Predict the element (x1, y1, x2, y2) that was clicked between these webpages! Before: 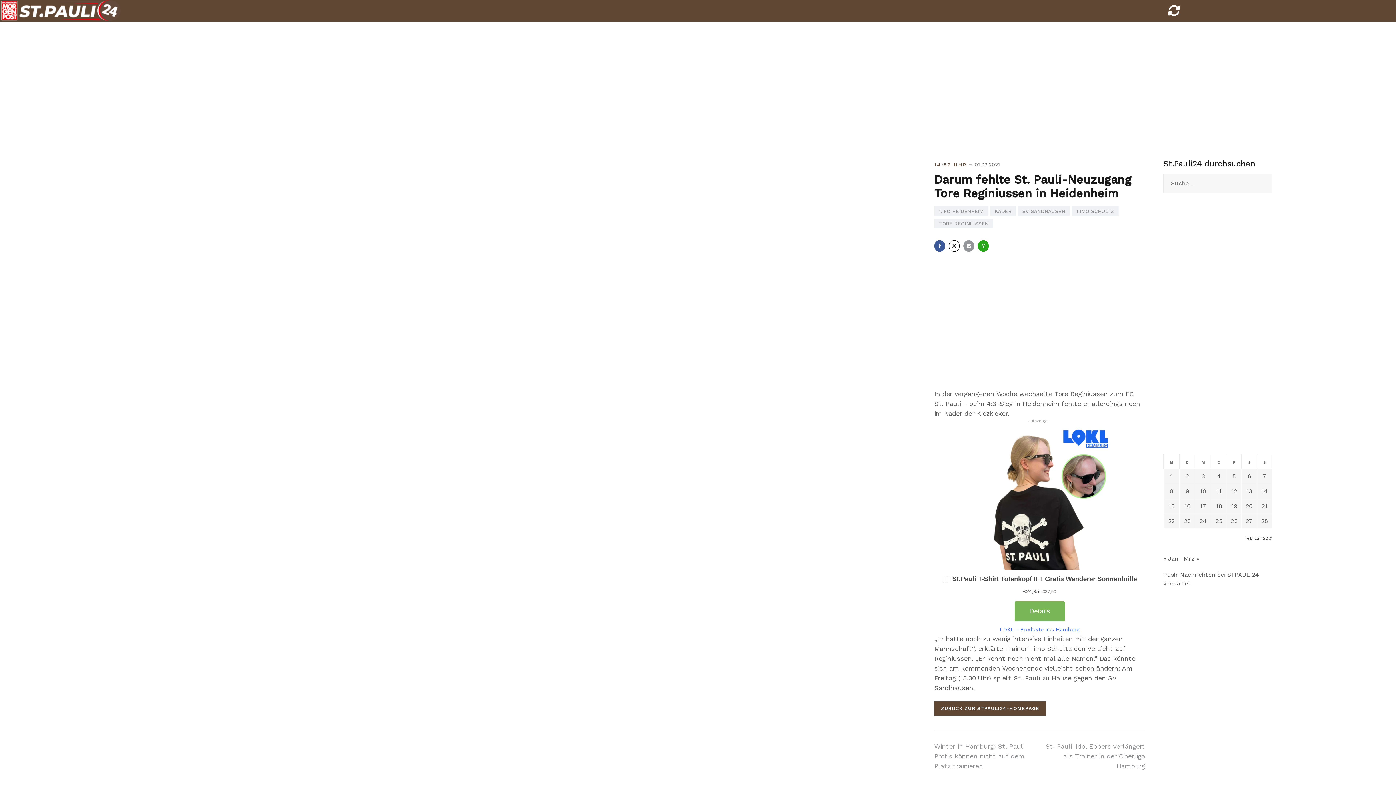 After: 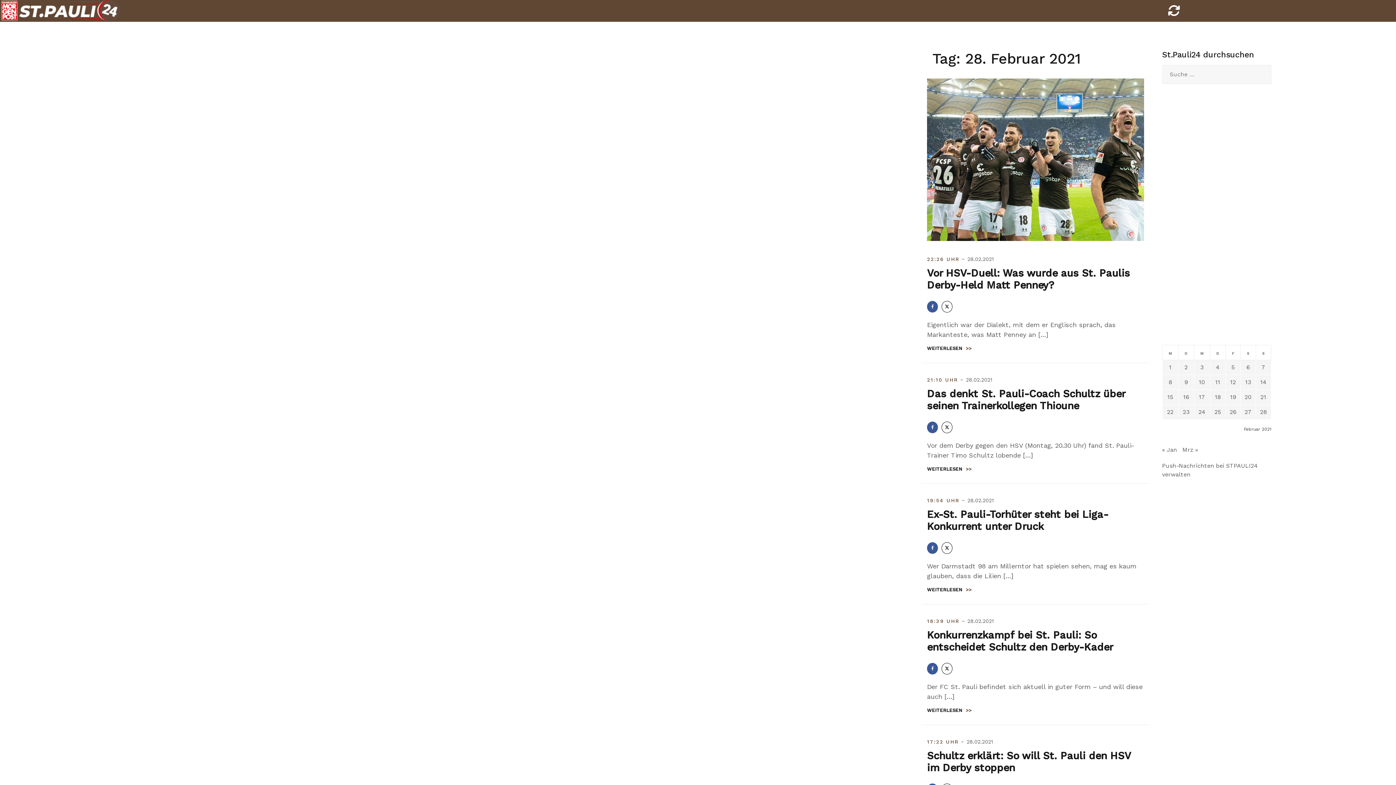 Action: label: Beiträge veröffentlicht am 28. February 2021 bbox: (1261, 517, 1268, 524)